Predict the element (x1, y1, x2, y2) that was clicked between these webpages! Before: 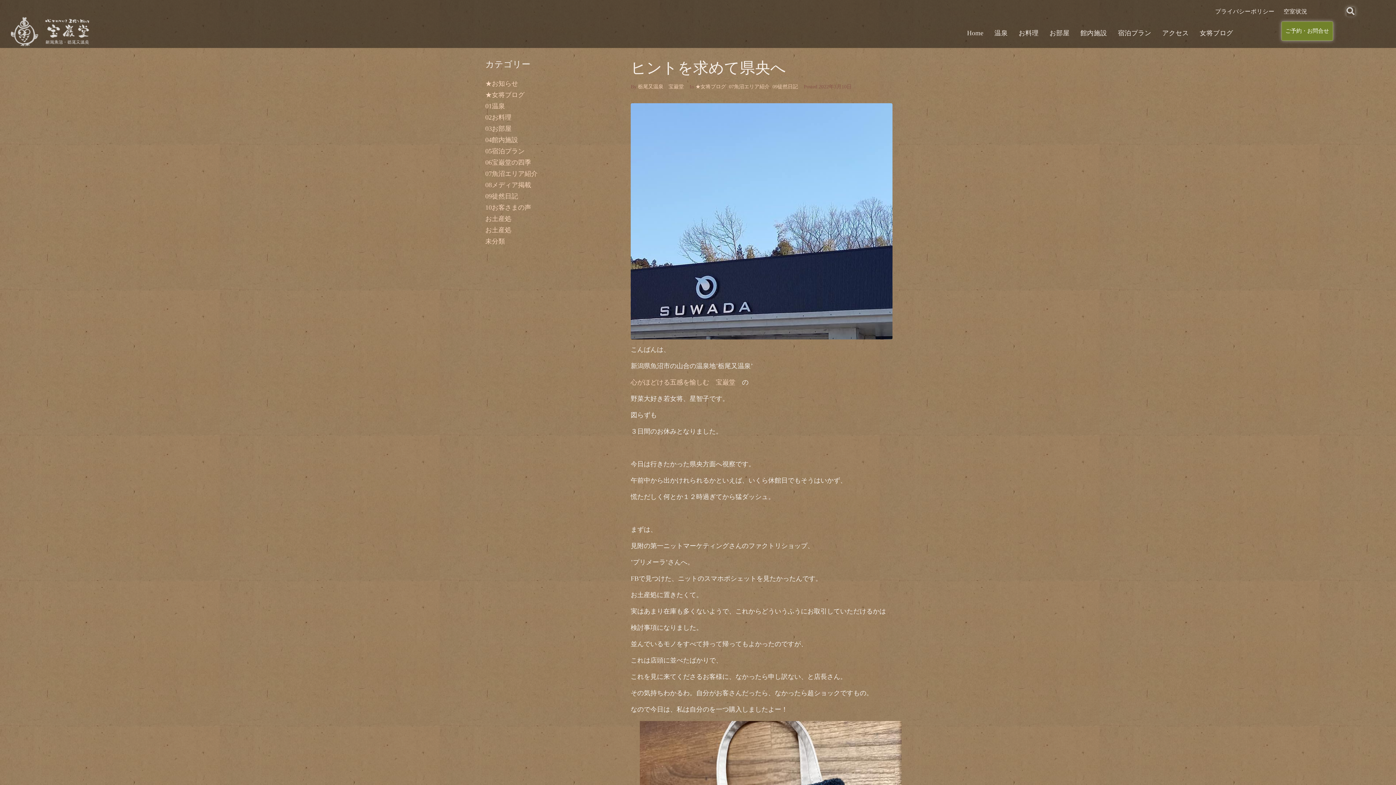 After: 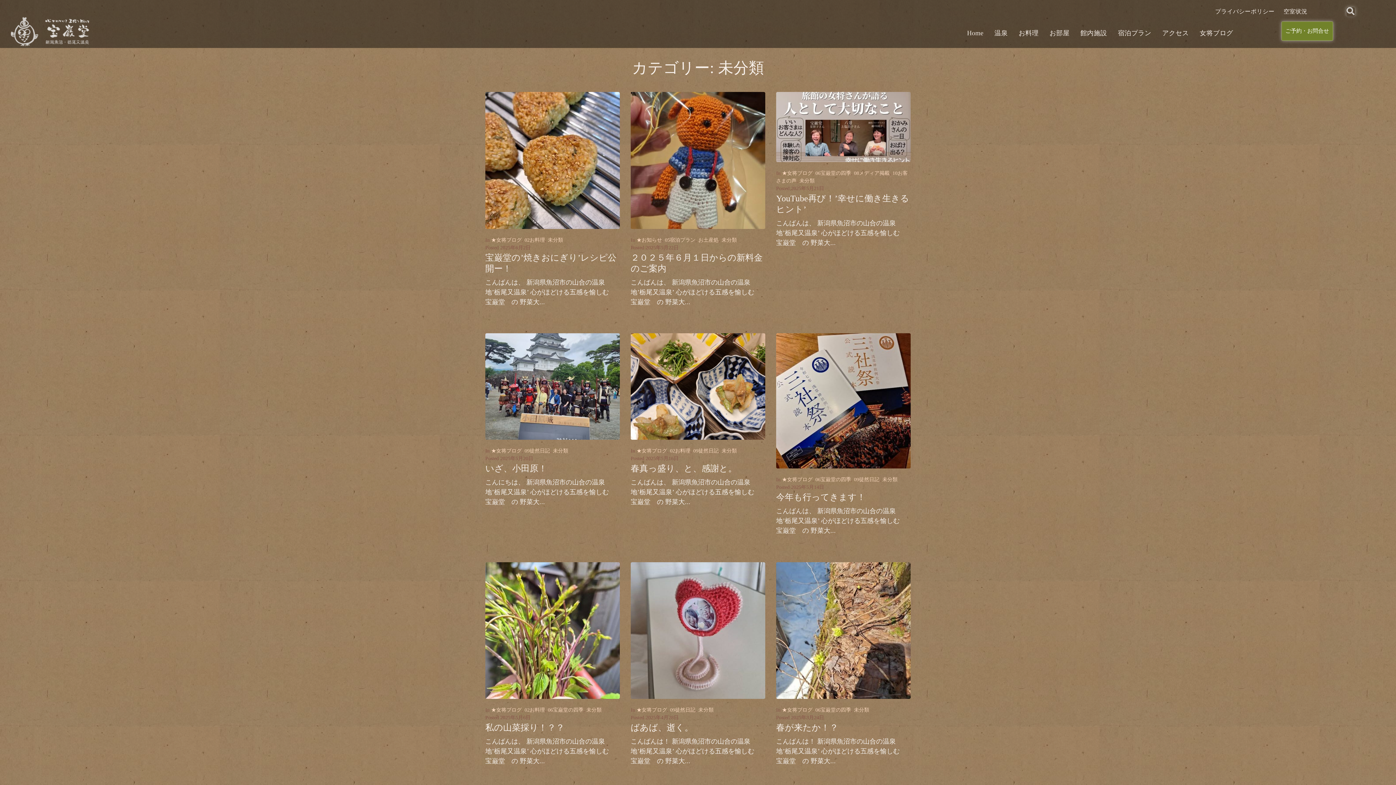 Action: bbox: (485, 237, 505, 245) label: 未分類